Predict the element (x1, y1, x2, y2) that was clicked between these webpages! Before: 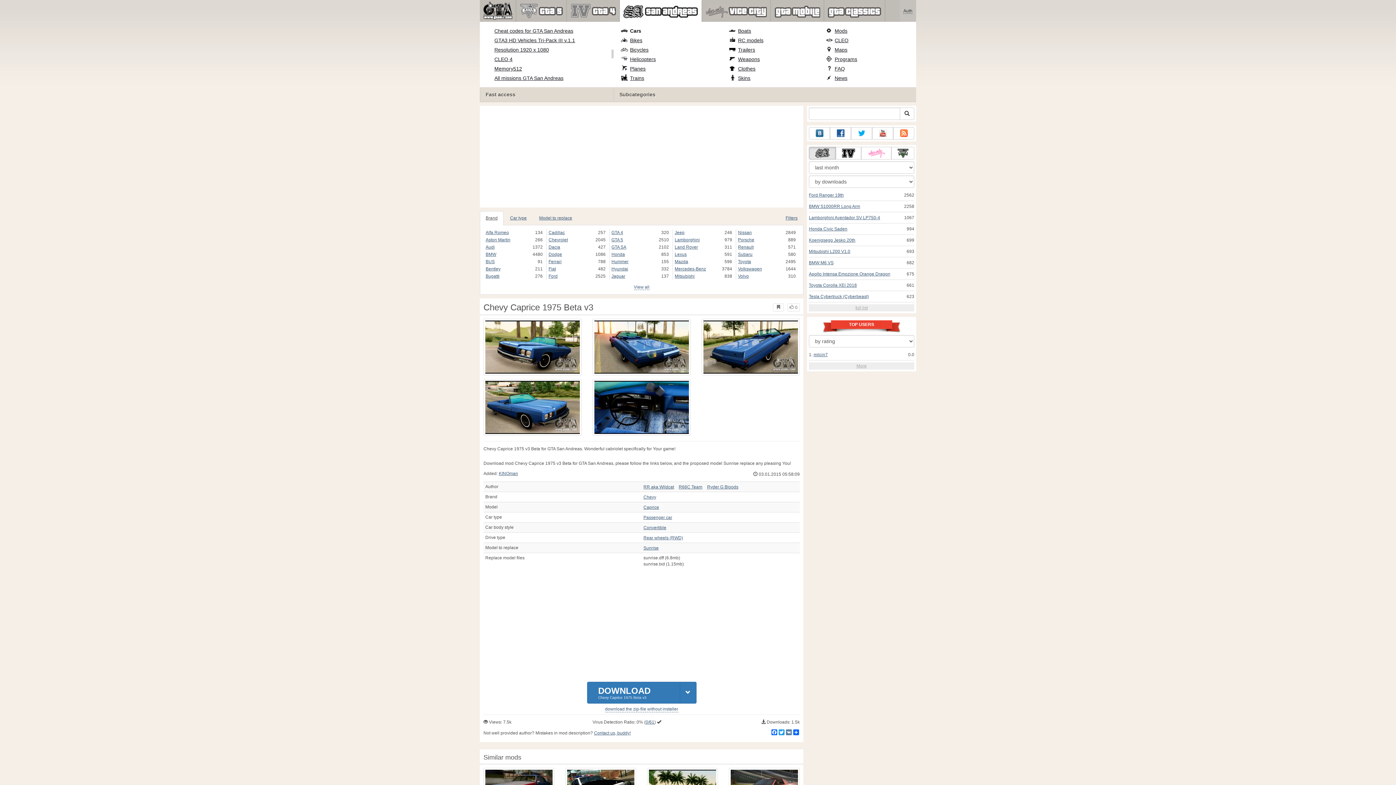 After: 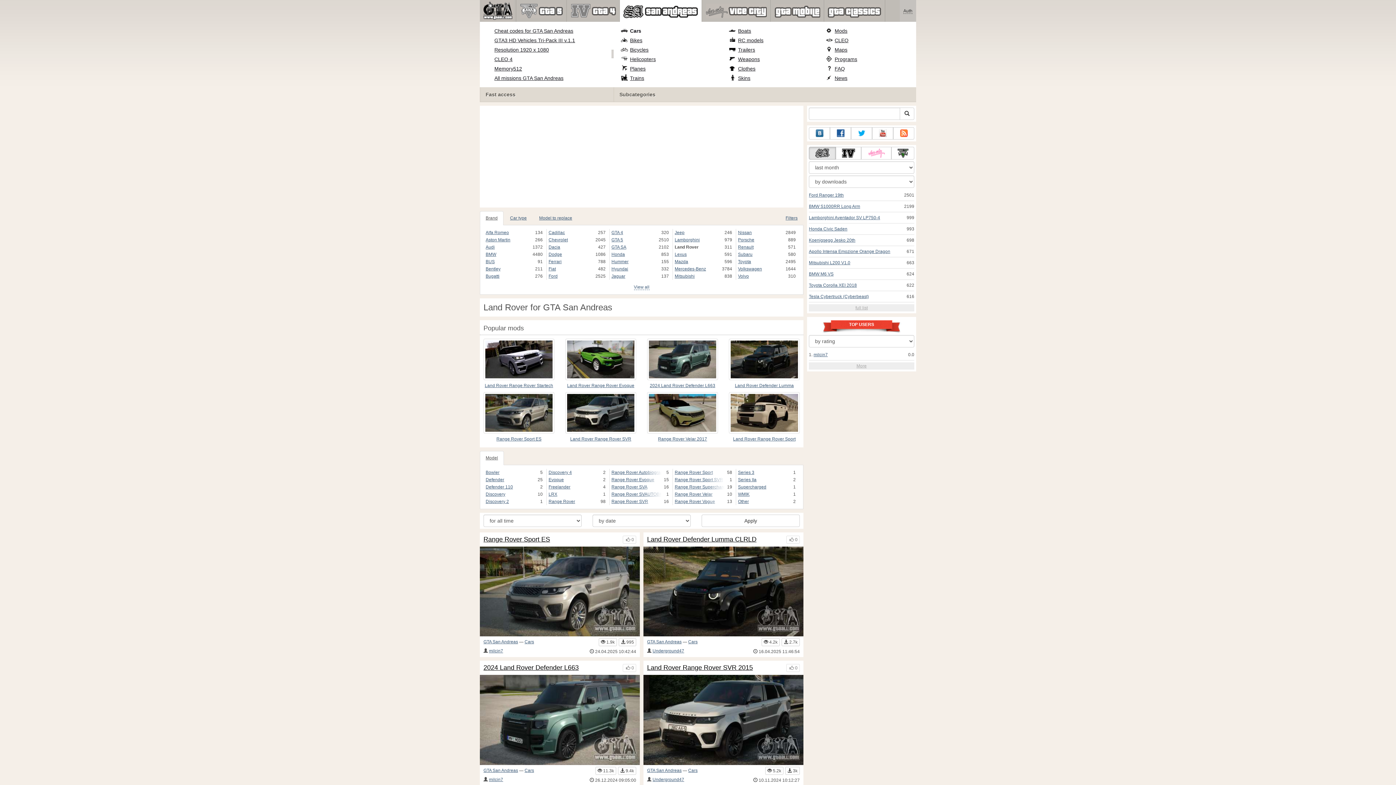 Action: label: Land Rover bbox: (674, 243, 725, 250)